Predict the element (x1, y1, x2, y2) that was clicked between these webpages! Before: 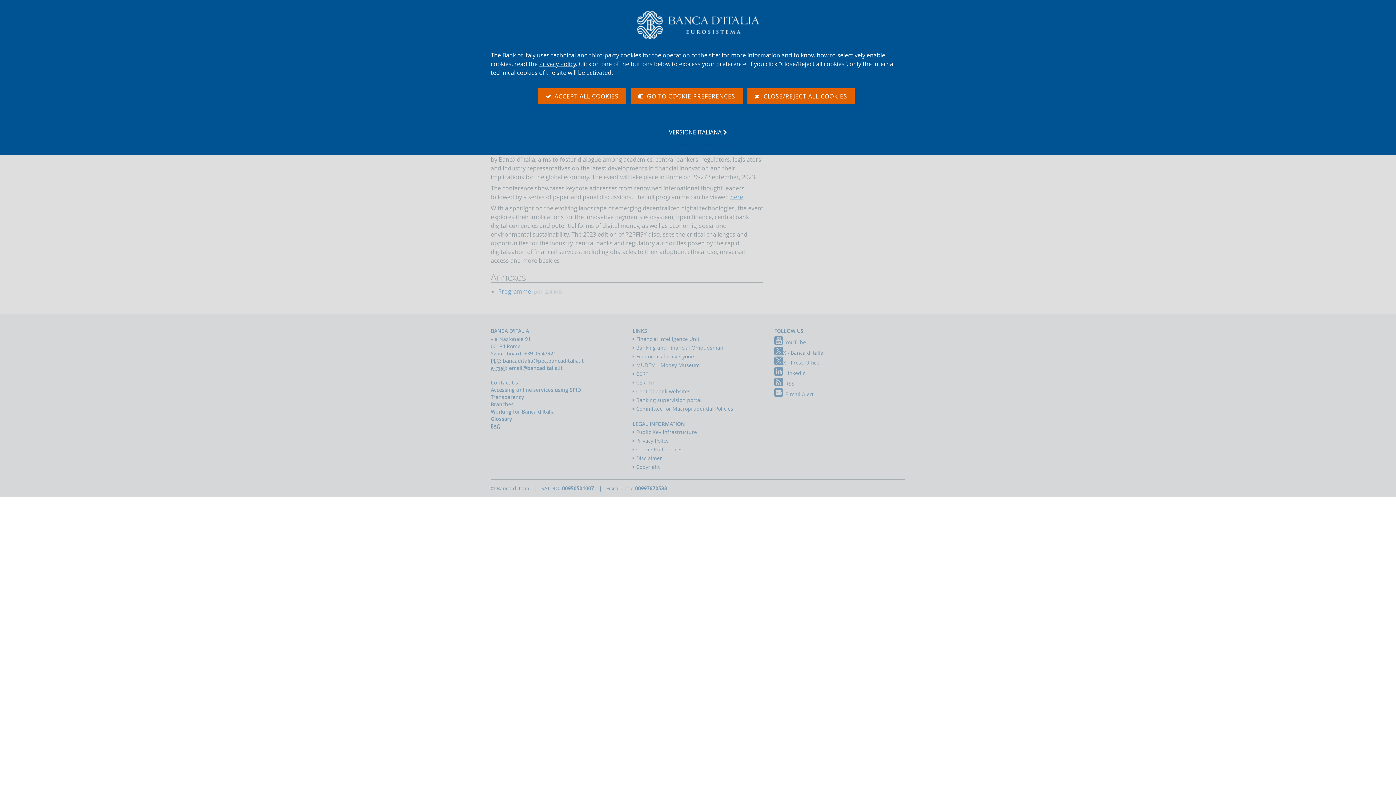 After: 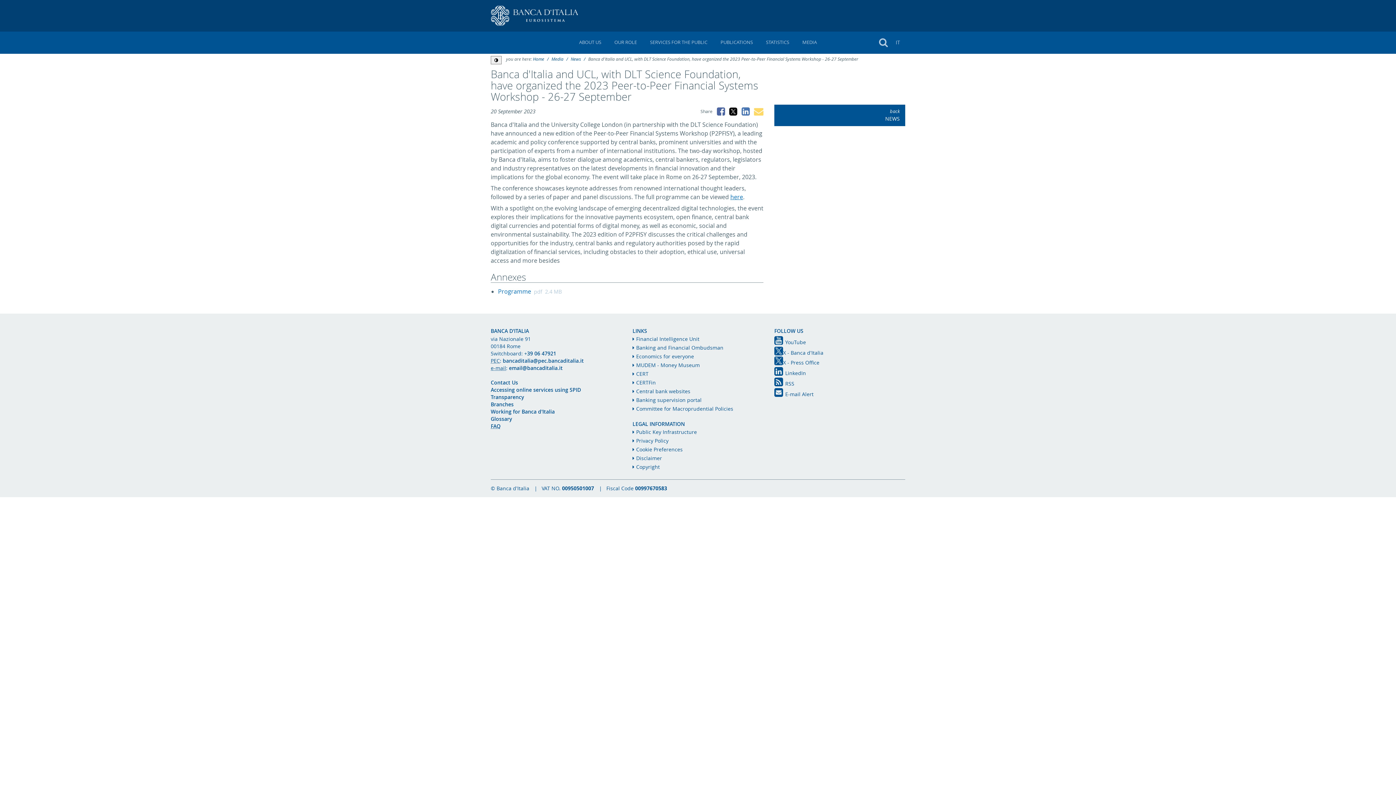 Action: bbox: (538, 88, 626, 104) label:    ACCEPT ALL COOKIES